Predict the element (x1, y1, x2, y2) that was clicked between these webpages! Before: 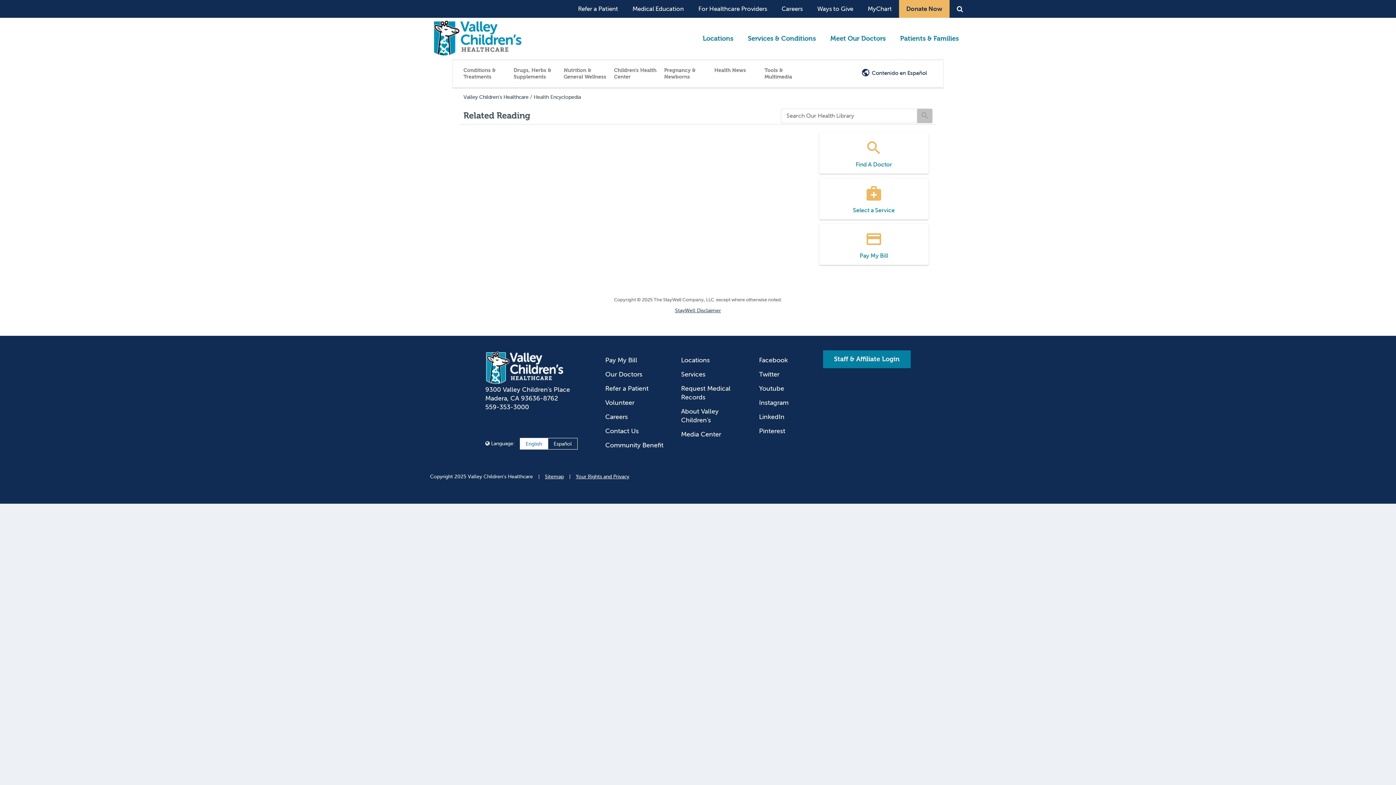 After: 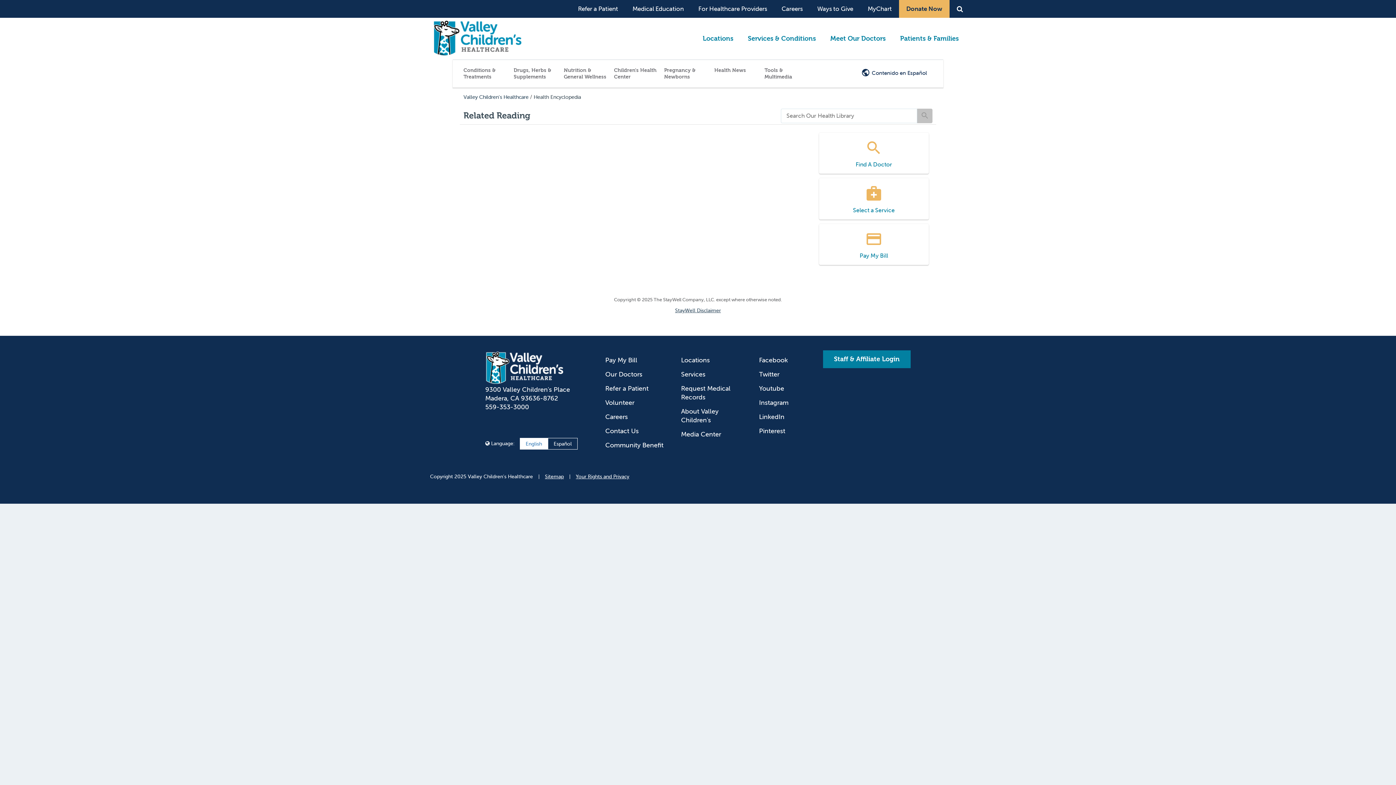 Action: bbox: (859, 236, 888, 259) label: 

Pay My Bill